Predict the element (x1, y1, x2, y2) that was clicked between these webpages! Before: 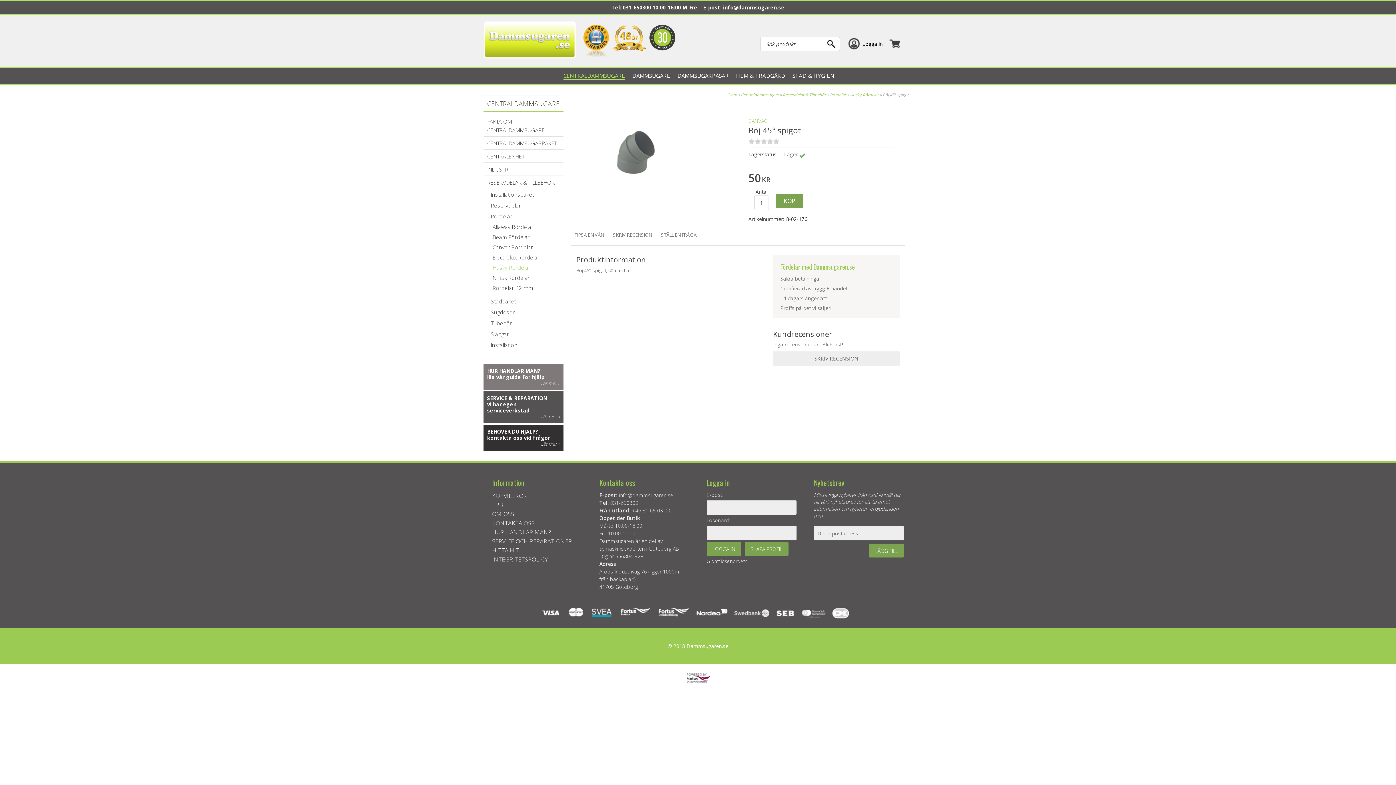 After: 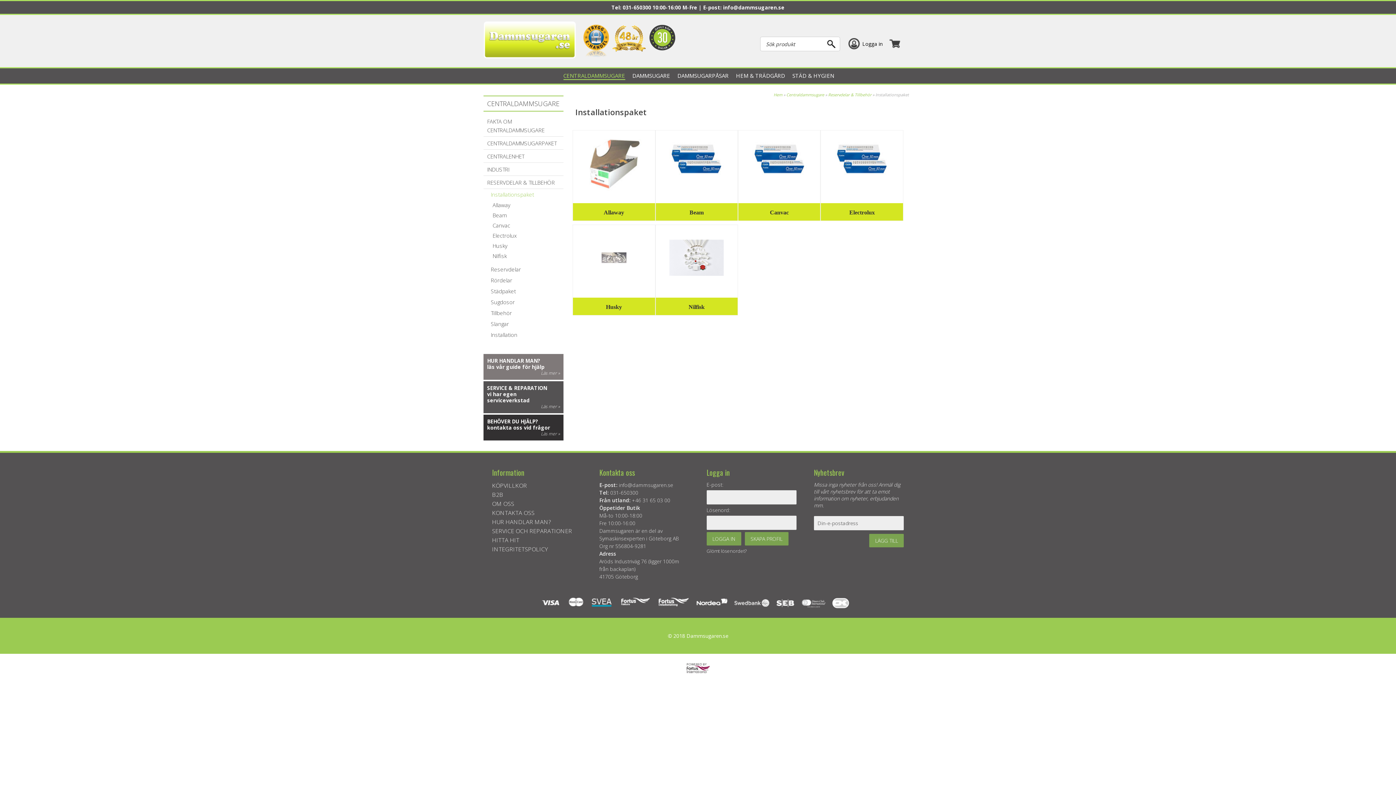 Action: bbox: (483, 189, 563, 200) label: Installationspaket